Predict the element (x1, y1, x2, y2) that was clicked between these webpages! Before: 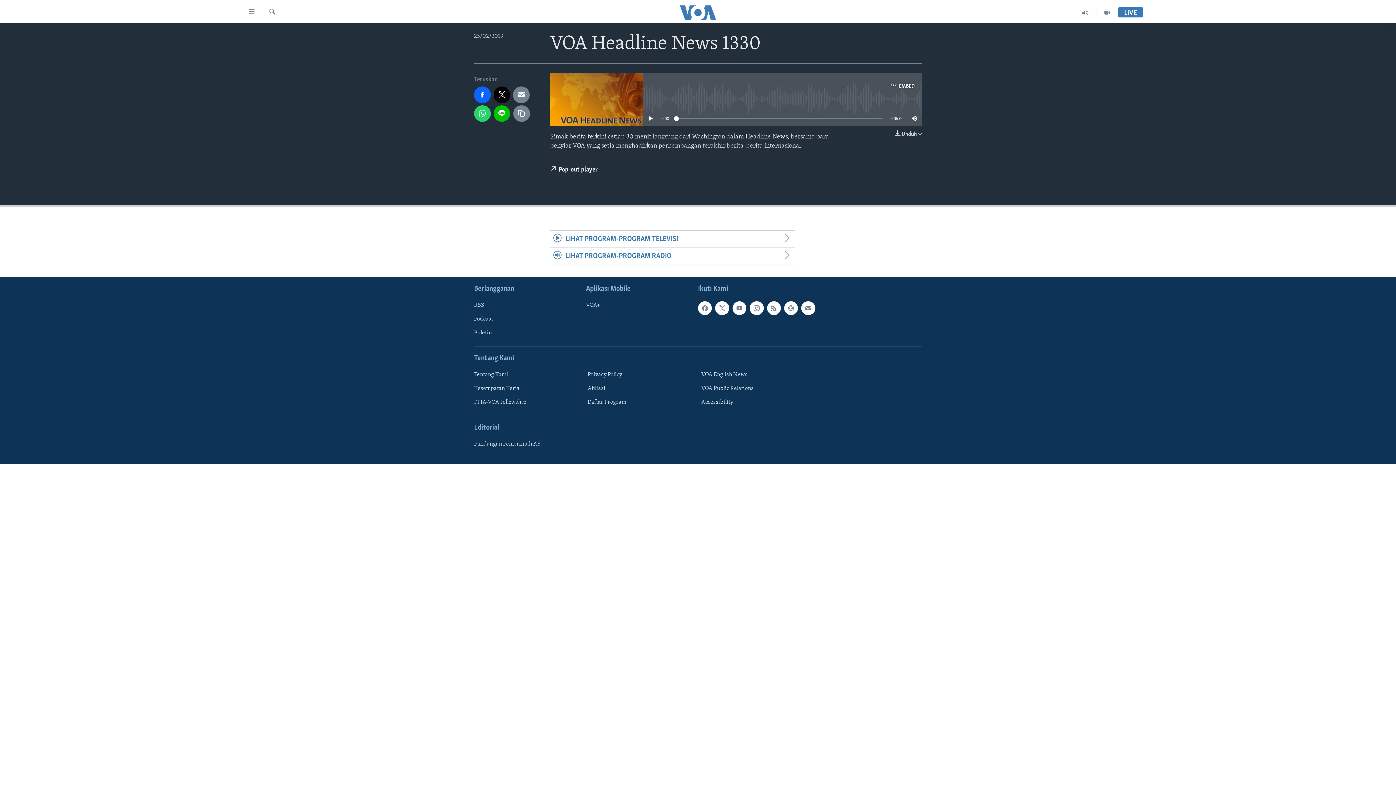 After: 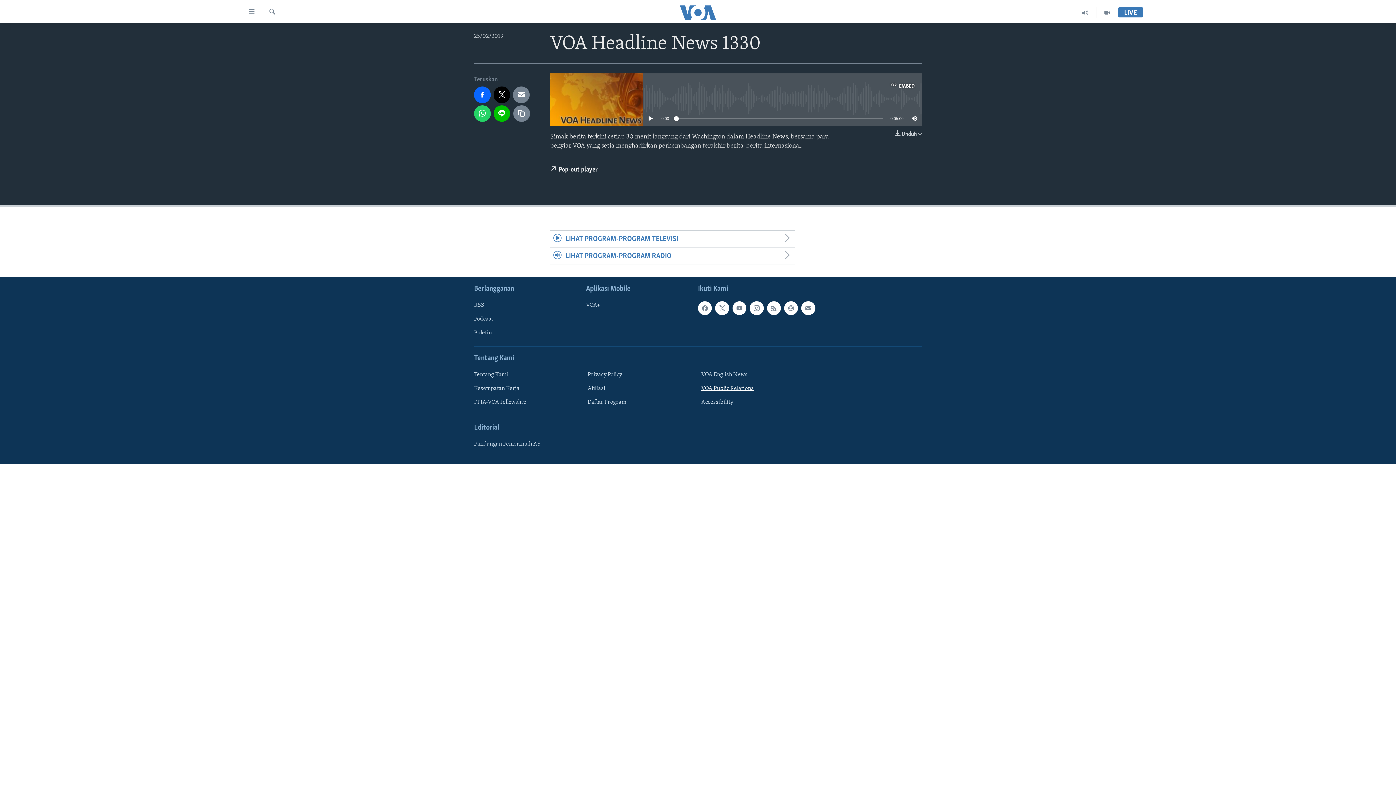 Action: label: VOA Public Relations bbox: (701, 384, 804, 392)